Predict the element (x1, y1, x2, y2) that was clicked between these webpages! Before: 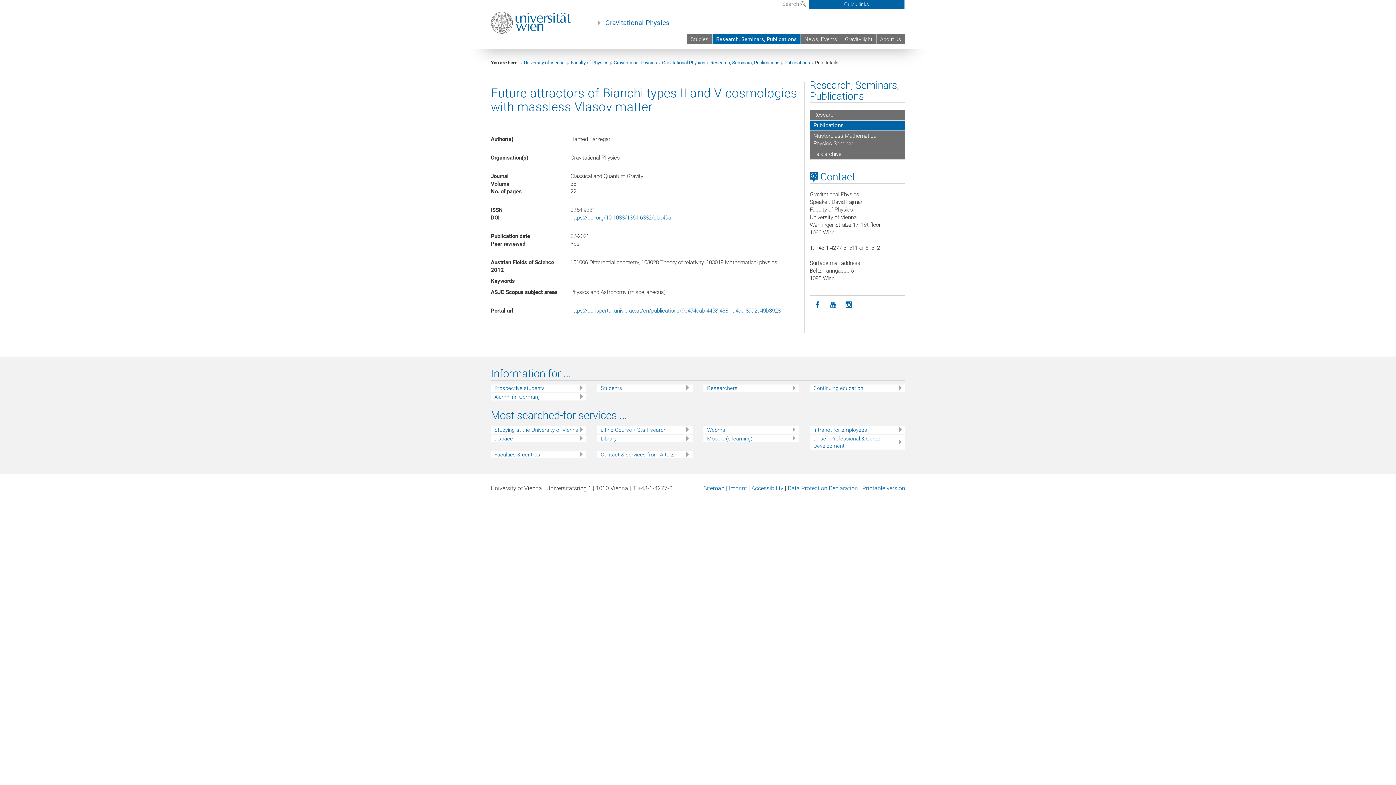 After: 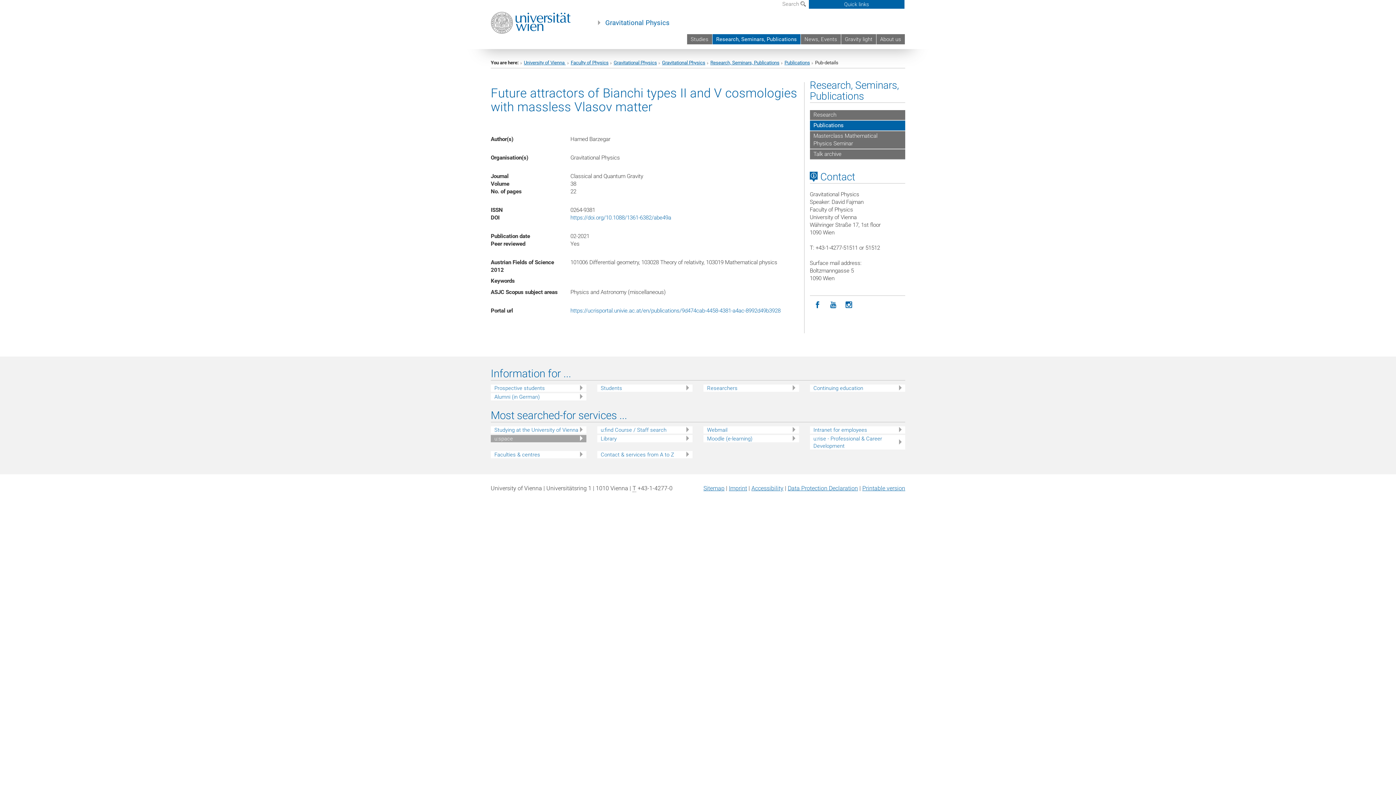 Action: bbox: (494, 435, 586, 442) label: u:space